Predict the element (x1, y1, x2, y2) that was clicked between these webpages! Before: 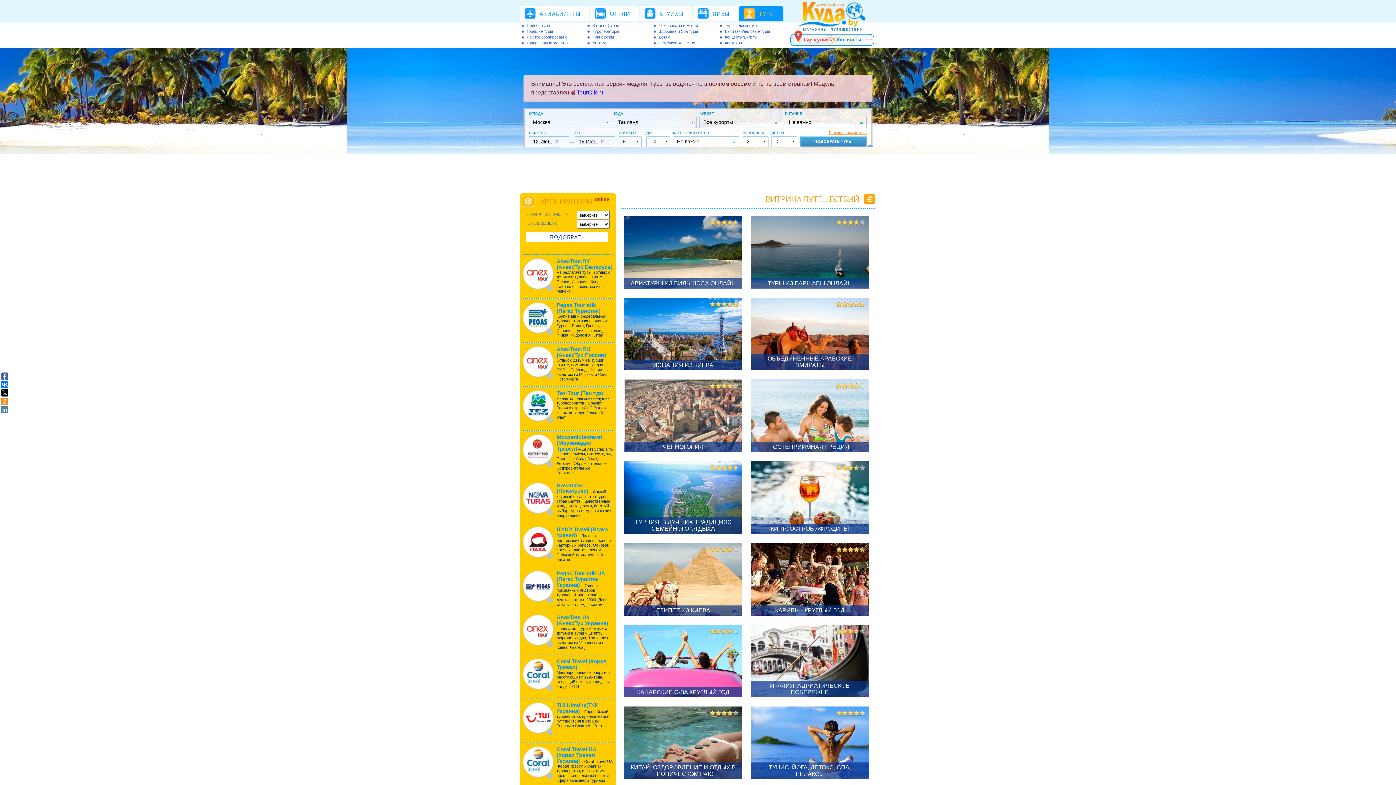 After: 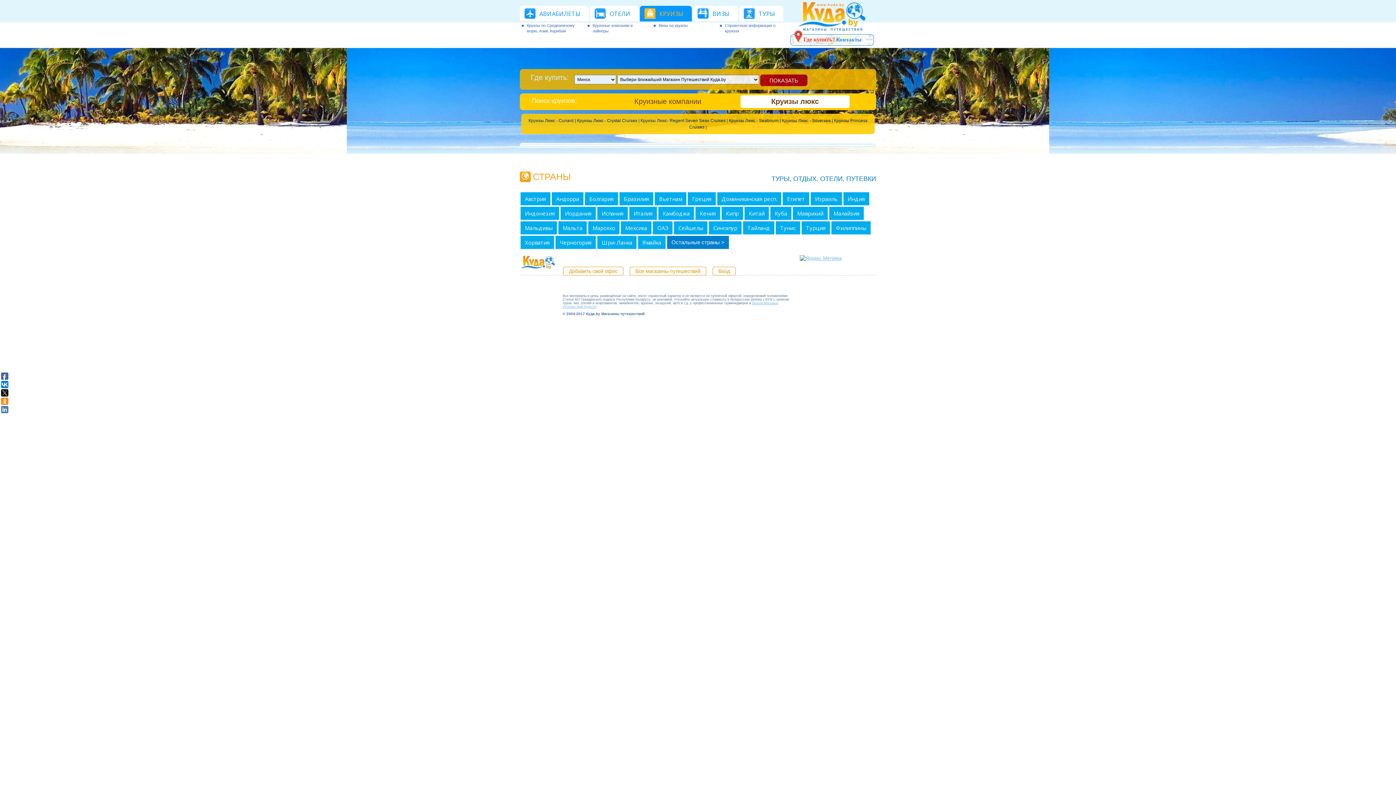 Action: label: КРУИЗЫ bbox: (640, 6, 691, 20)